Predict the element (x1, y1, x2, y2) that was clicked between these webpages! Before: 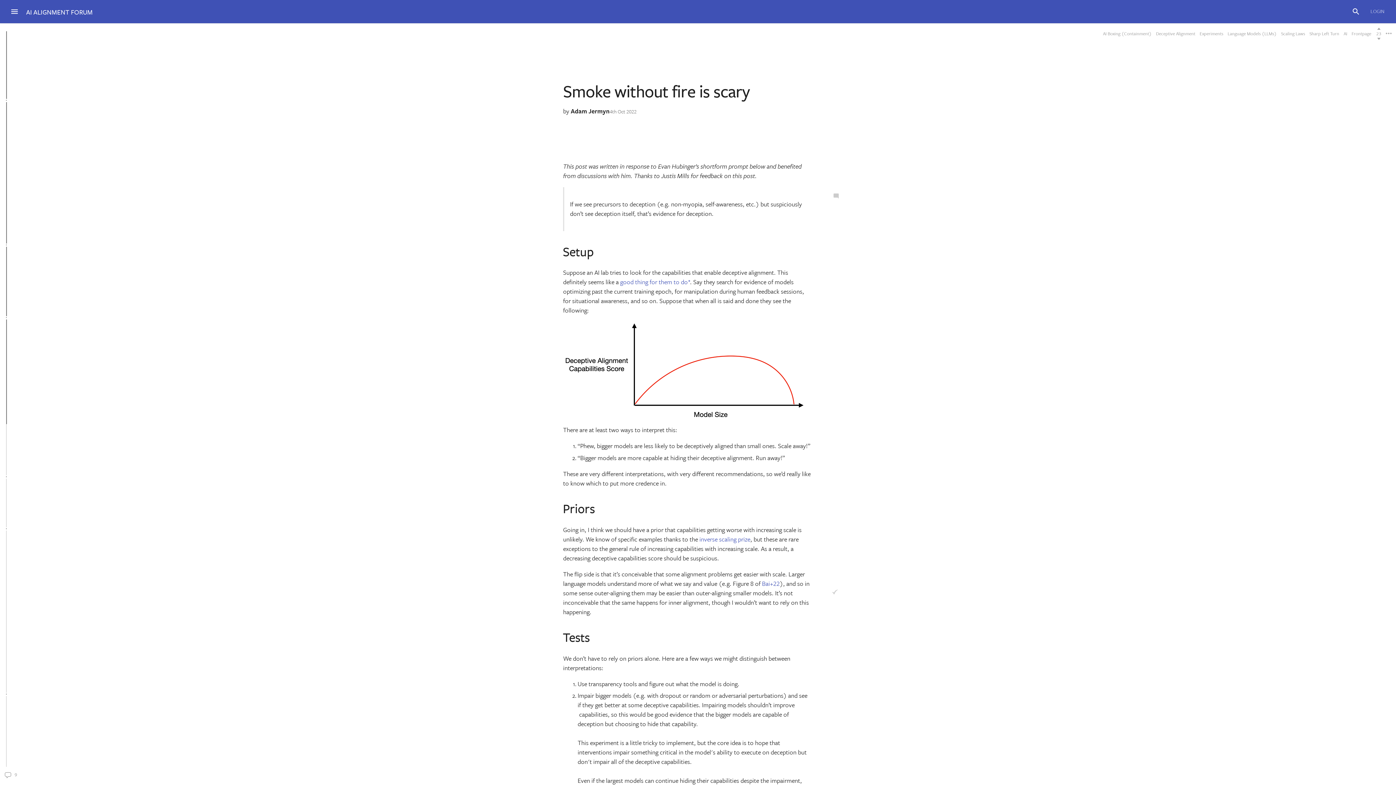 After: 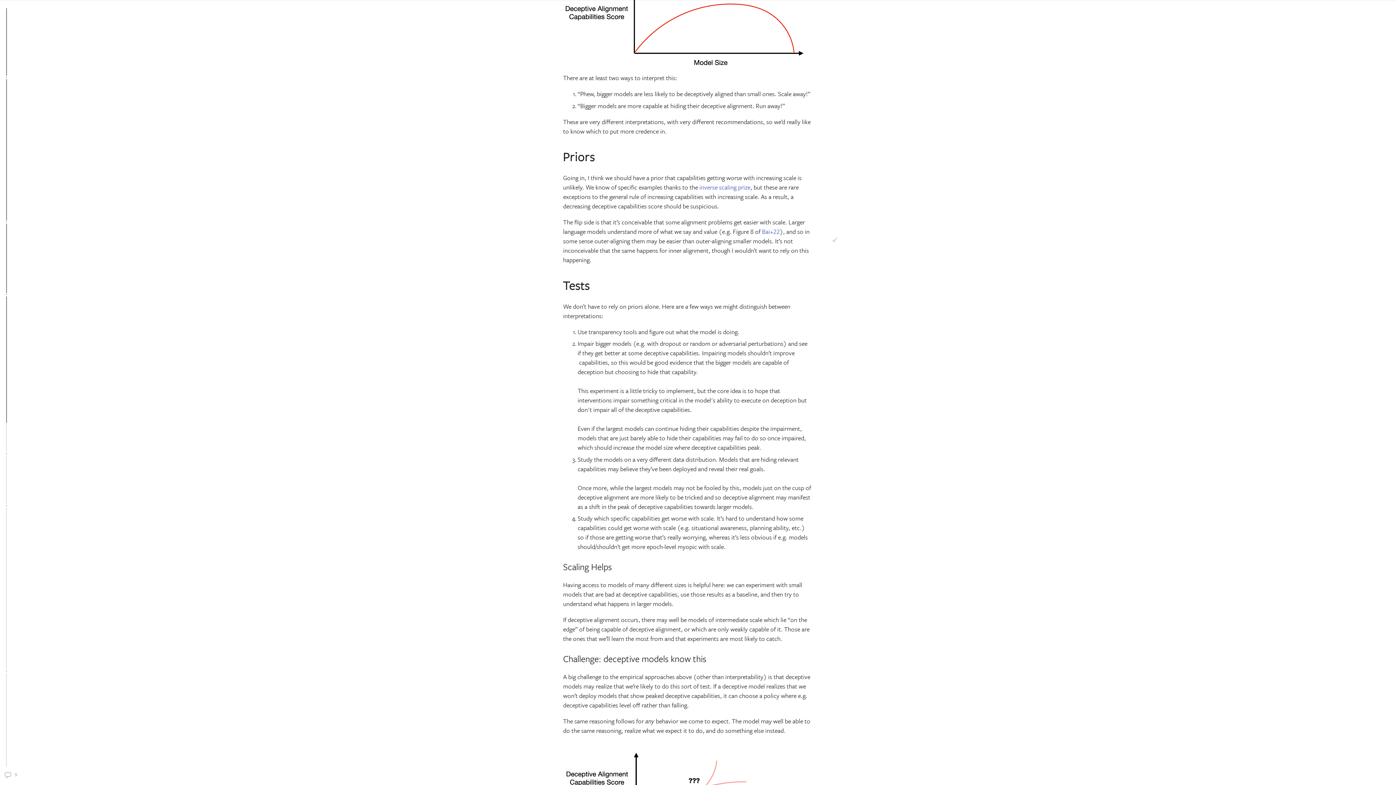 Action: label: Priors bbox: (9, 209, 21, 219)